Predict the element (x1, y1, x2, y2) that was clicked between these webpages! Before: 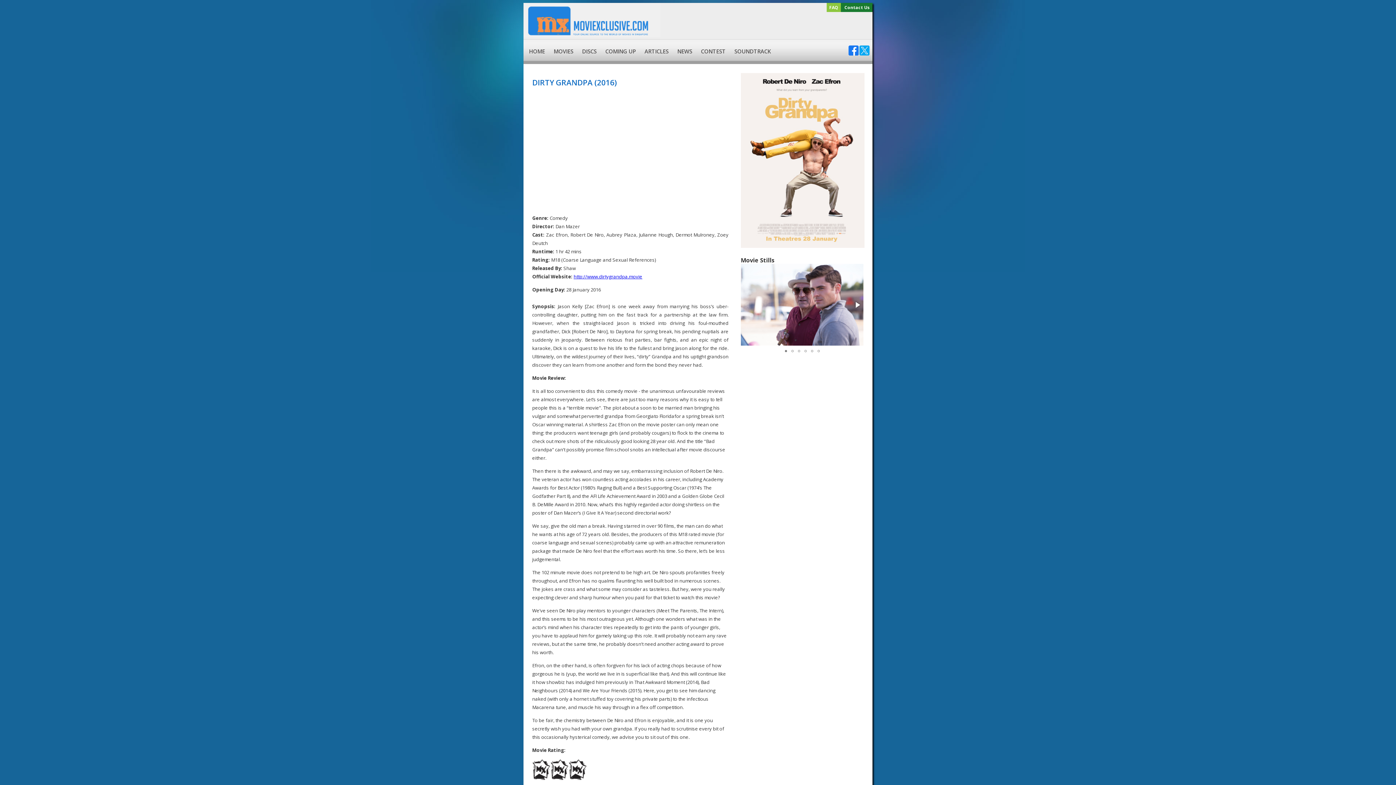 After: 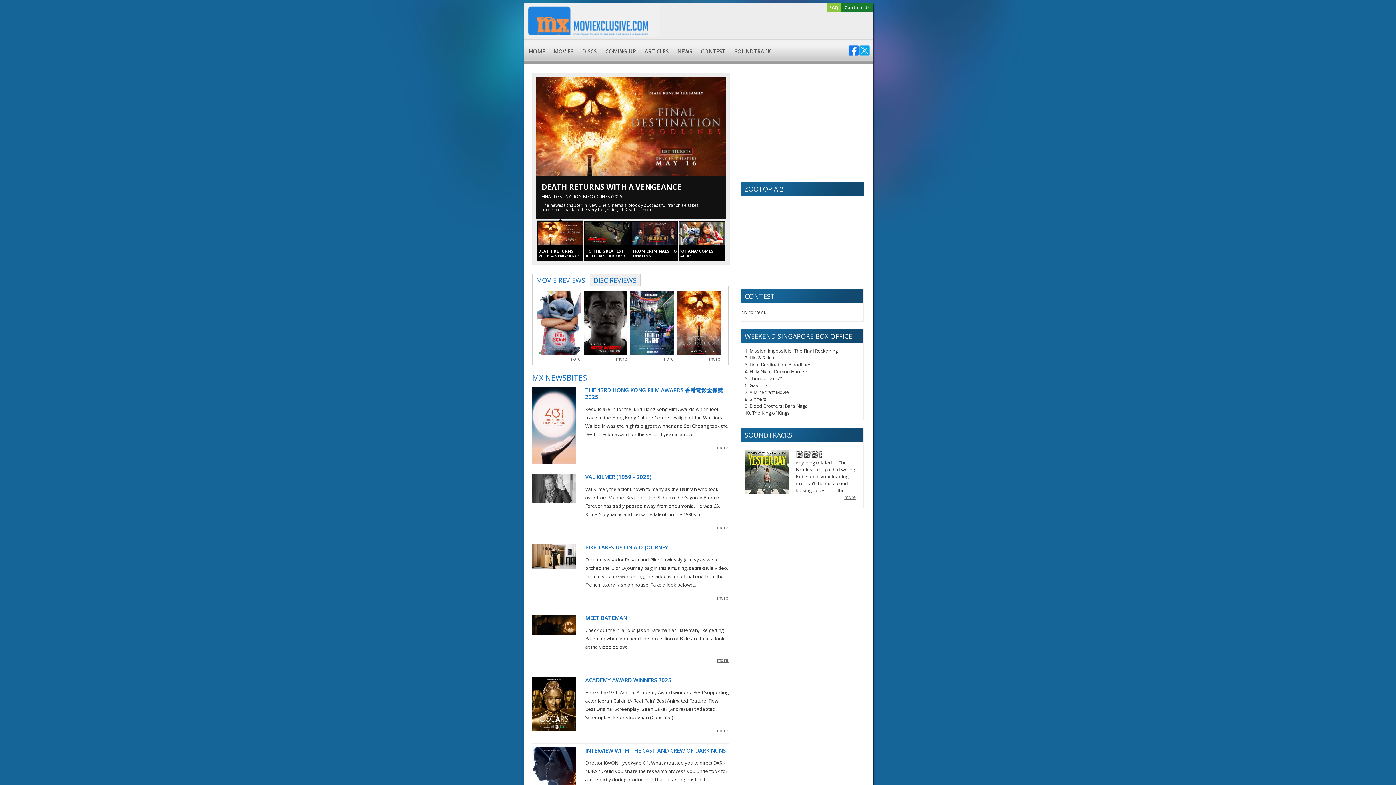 Action: bbox: (523, 32, 660, 38)